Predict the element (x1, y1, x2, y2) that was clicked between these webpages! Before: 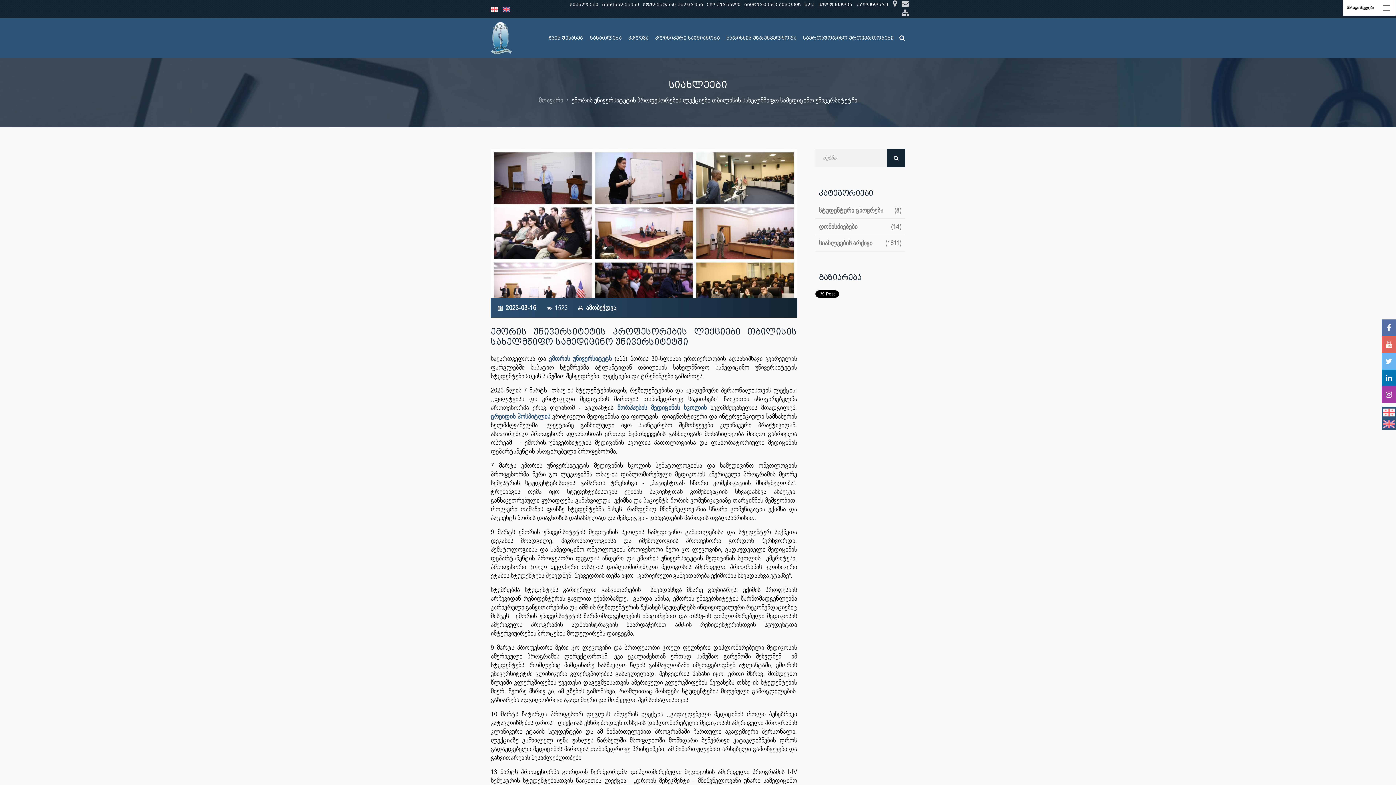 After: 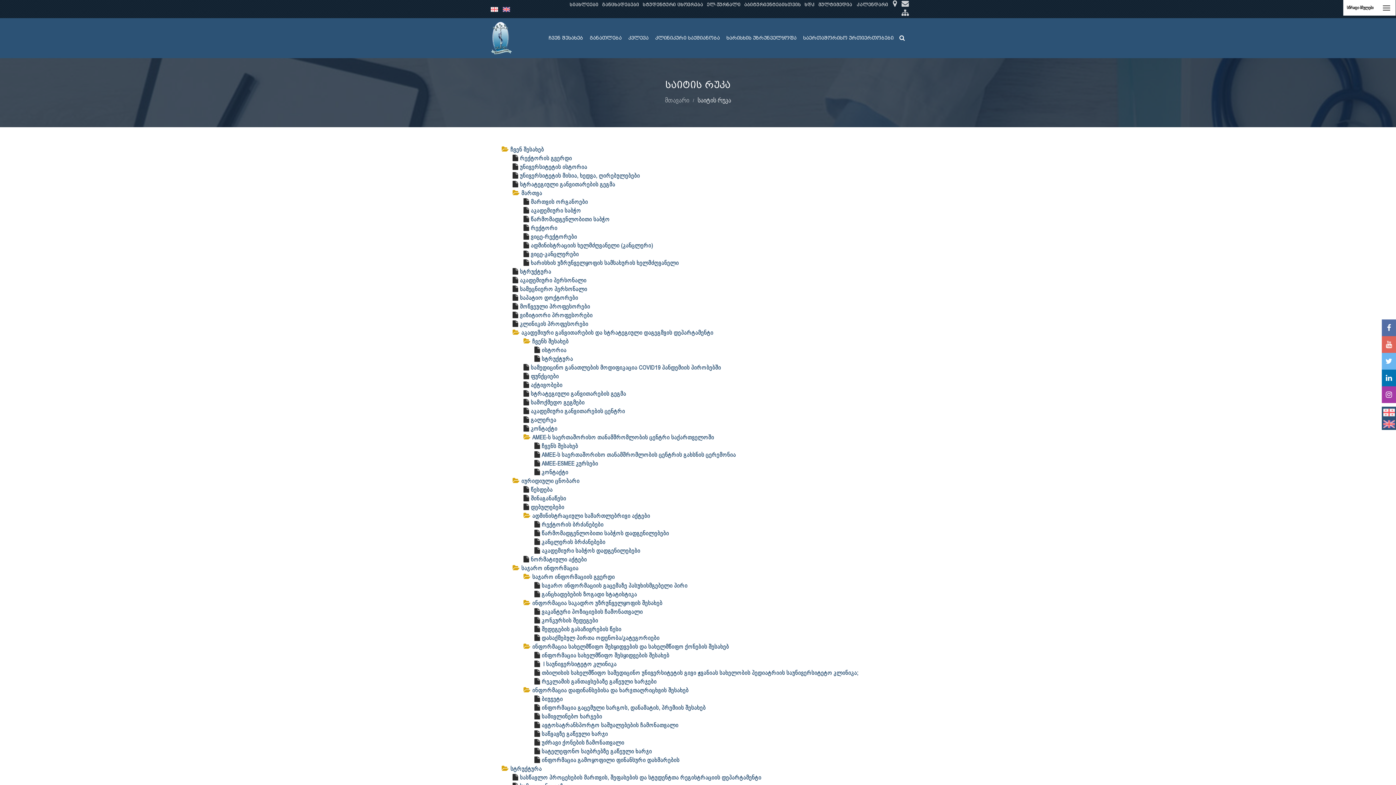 Action: bbox: (901, 10, 909, 16)